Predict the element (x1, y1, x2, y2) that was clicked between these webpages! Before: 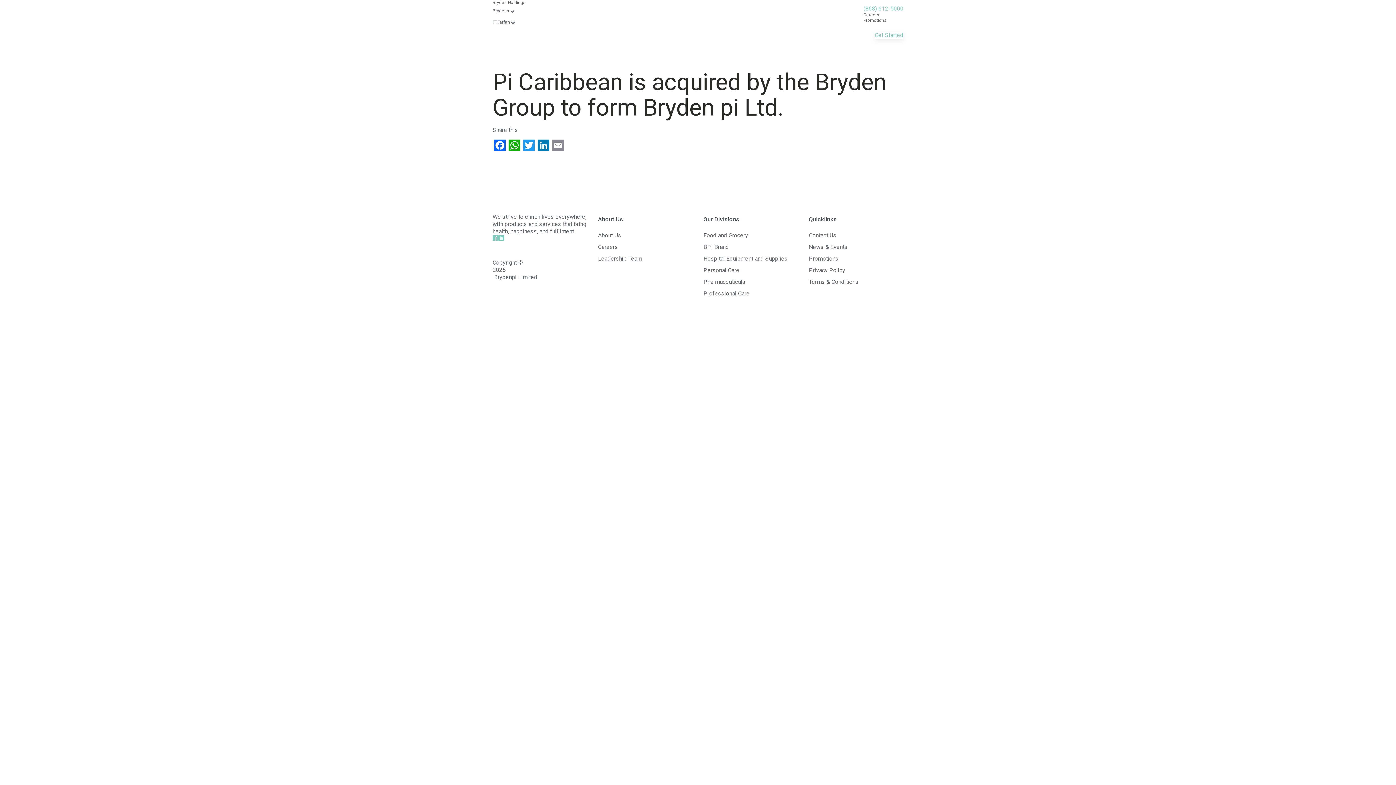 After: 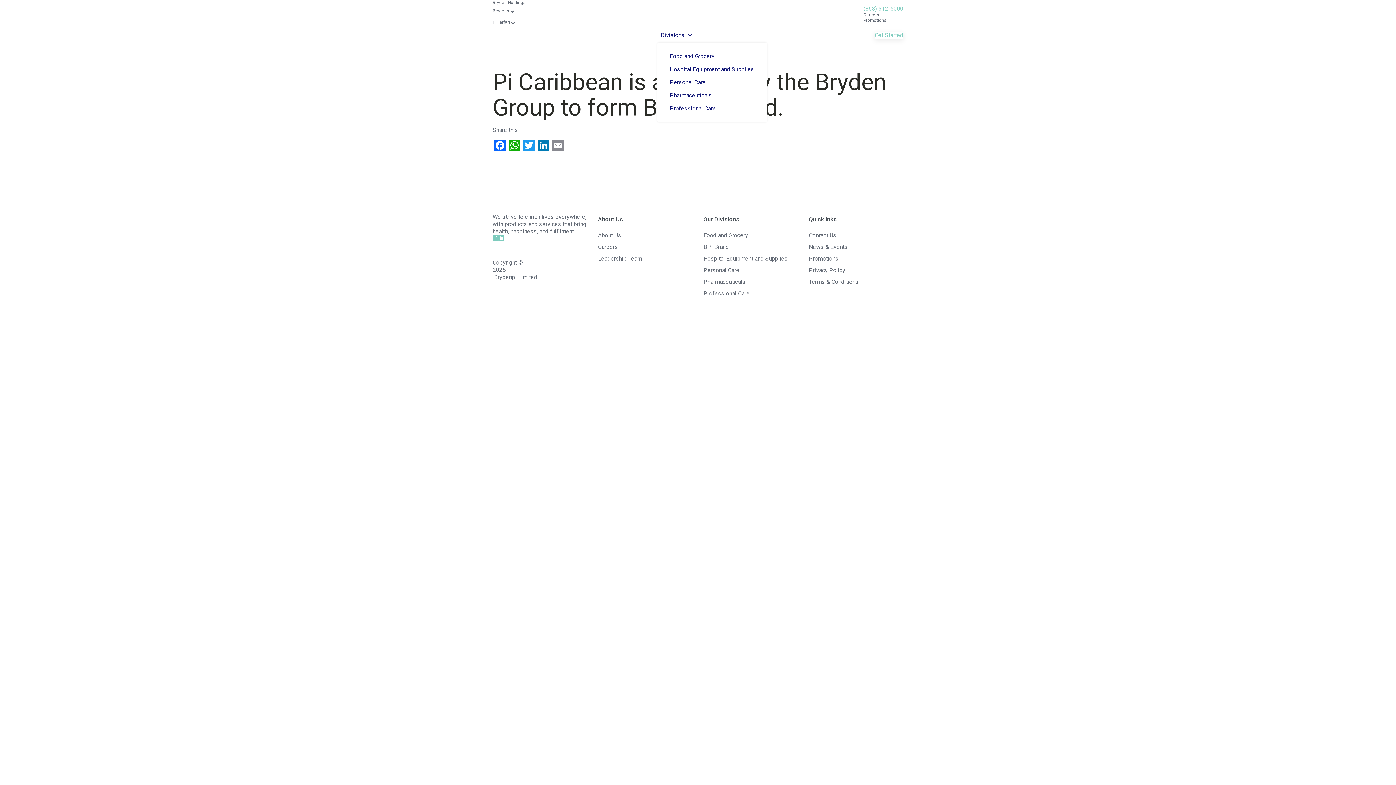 Action: bbox: (657, 28, 696, 42) label: Divisions